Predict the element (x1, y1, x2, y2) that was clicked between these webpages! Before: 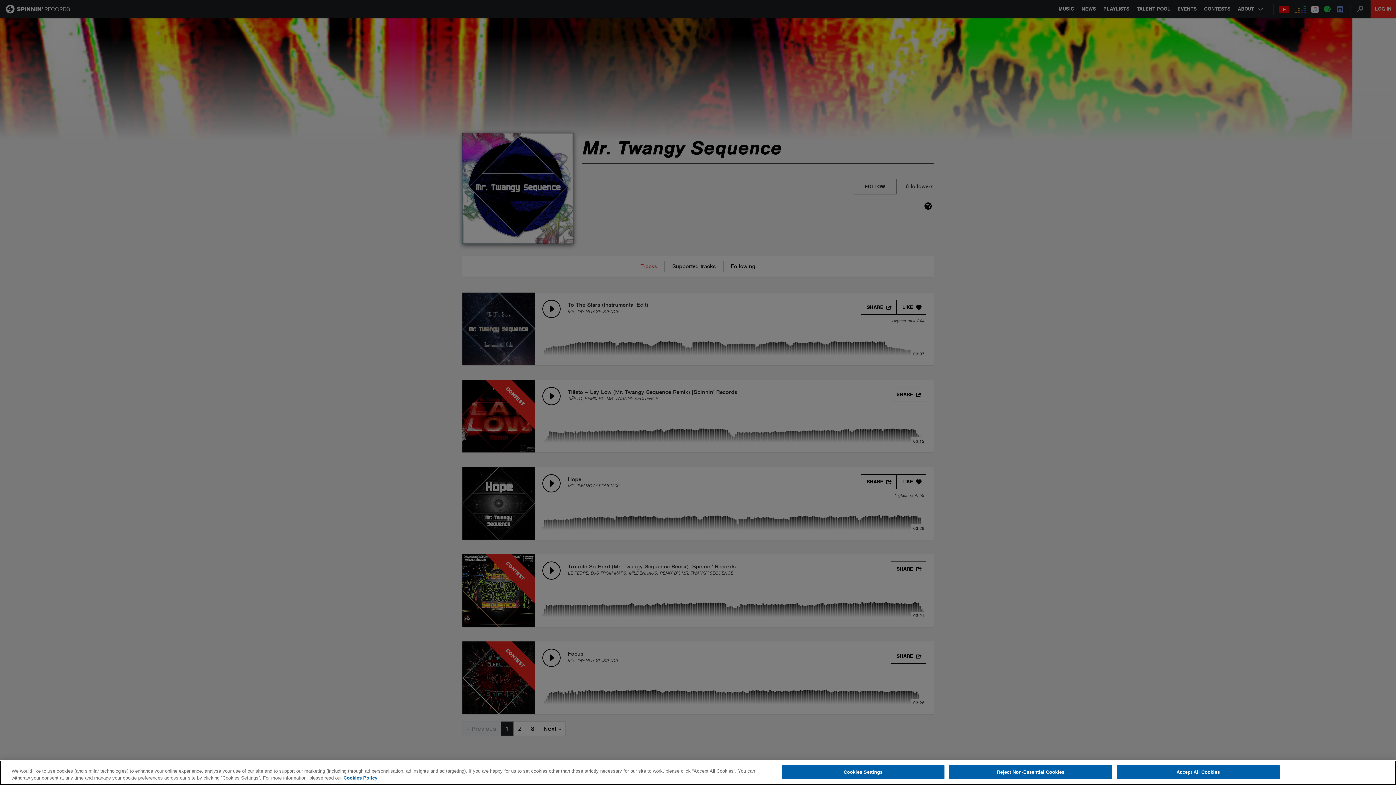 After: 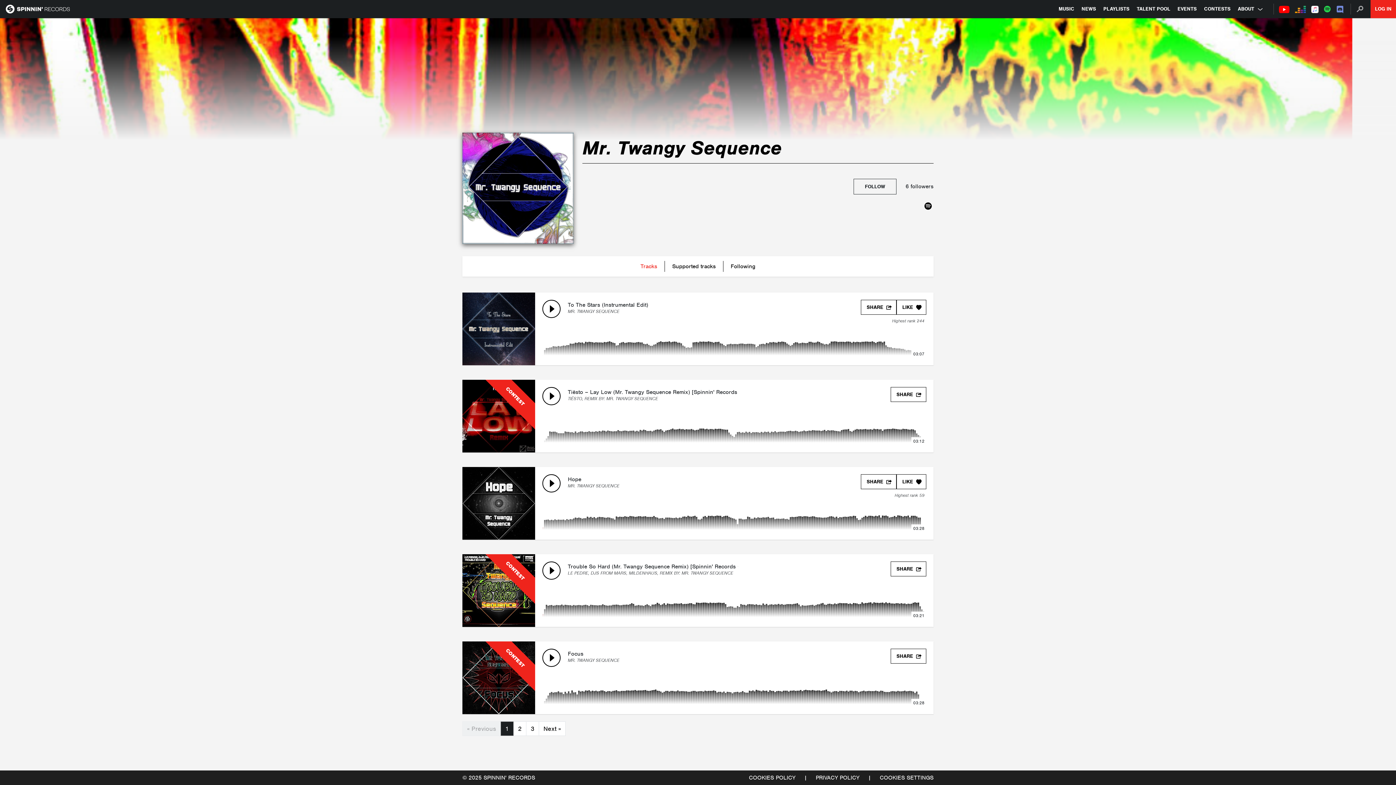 Action: label: Accept All Cookies bbox: (1117, 765, 1279, 779)